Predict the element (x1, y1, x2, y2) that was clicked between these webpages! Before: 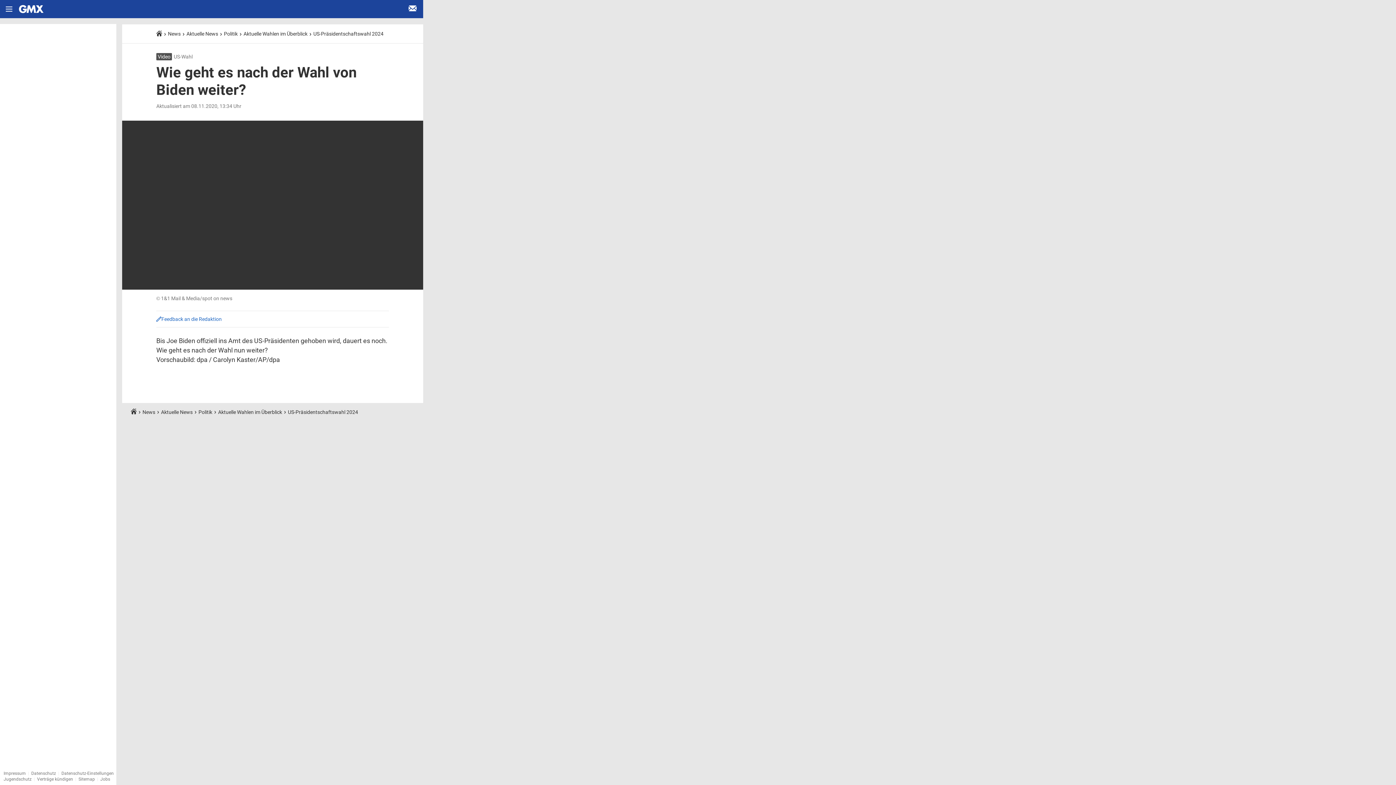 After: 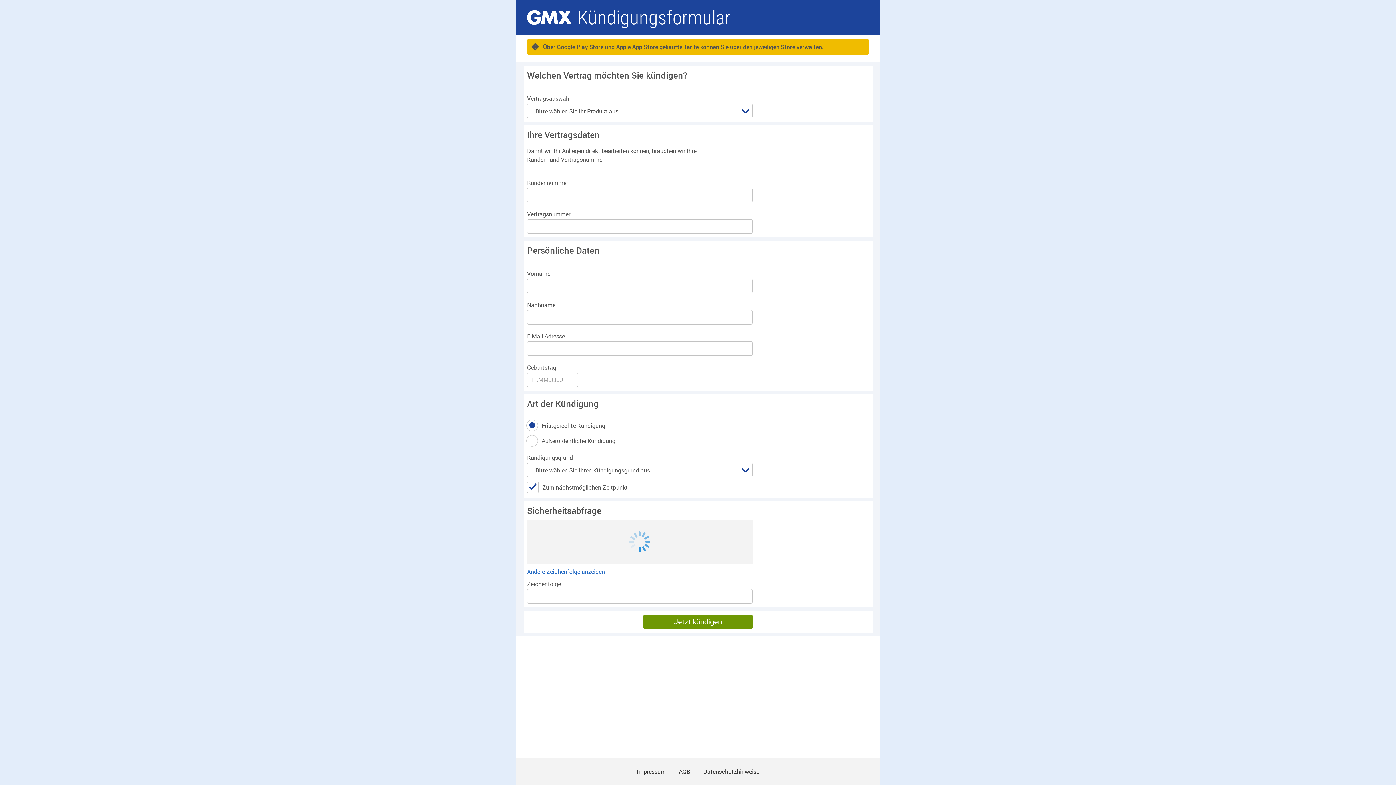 Action: bbox: (37, 777, 73, 782) label: Verträge kündigen